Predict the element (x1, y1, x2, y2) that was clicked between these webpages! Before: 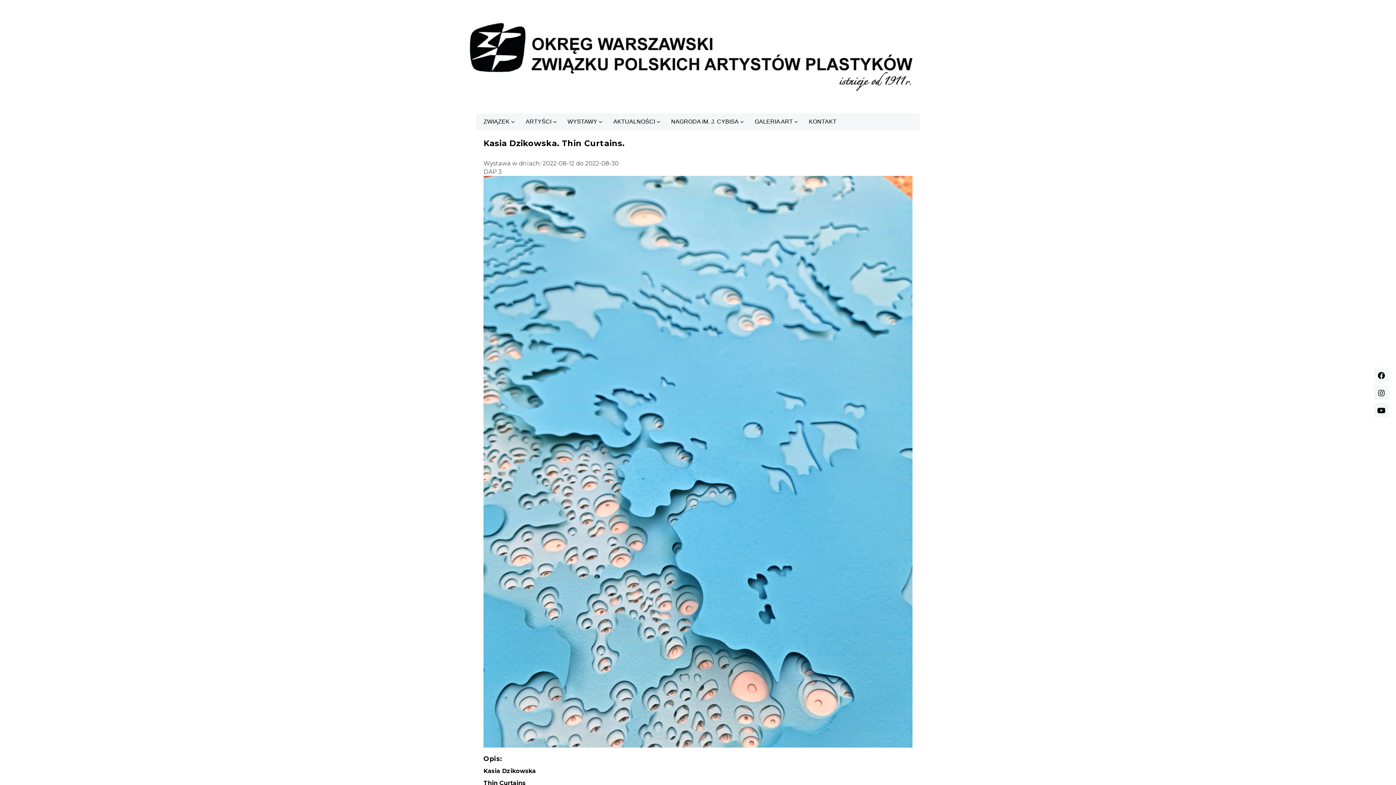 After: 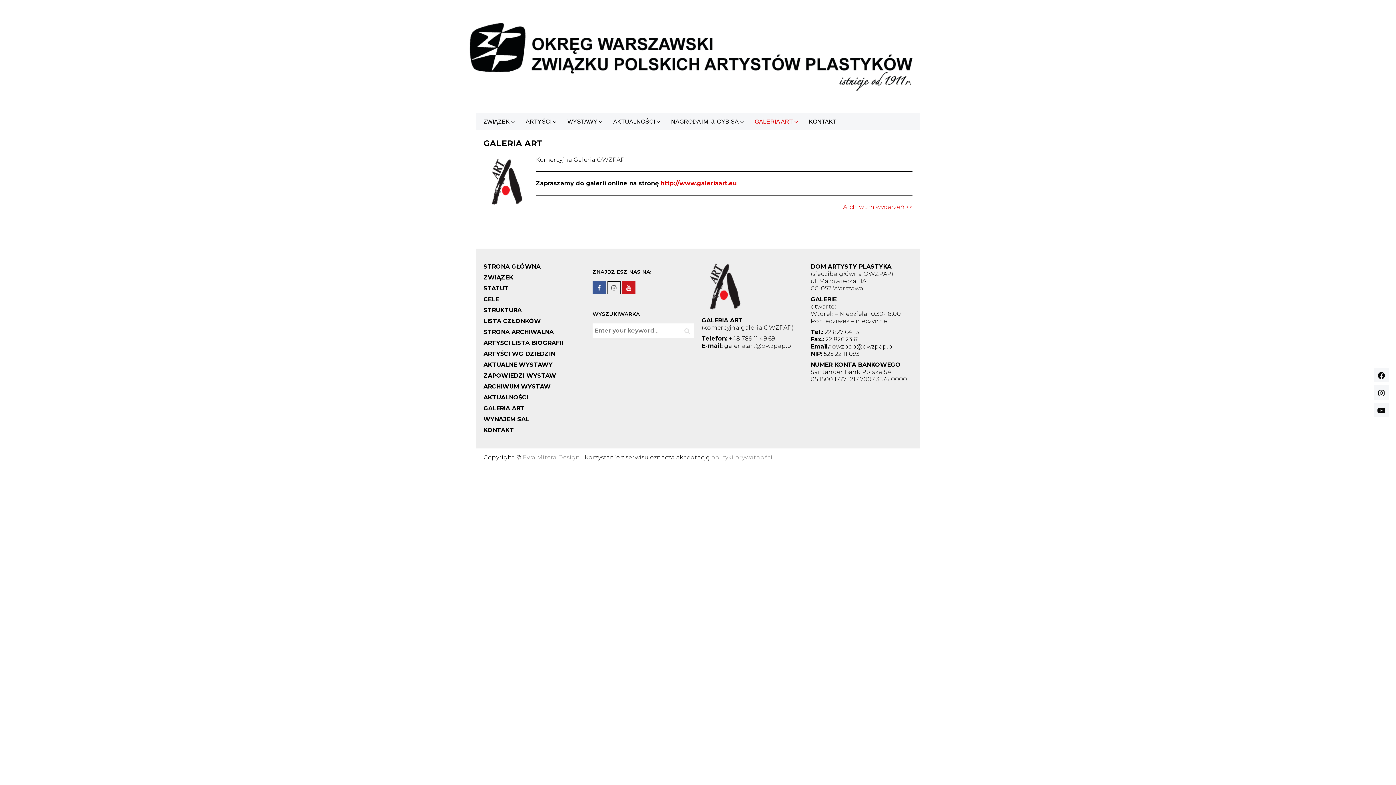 Action: label: GALERIA ART bbox: (747, 113, 800, 130)